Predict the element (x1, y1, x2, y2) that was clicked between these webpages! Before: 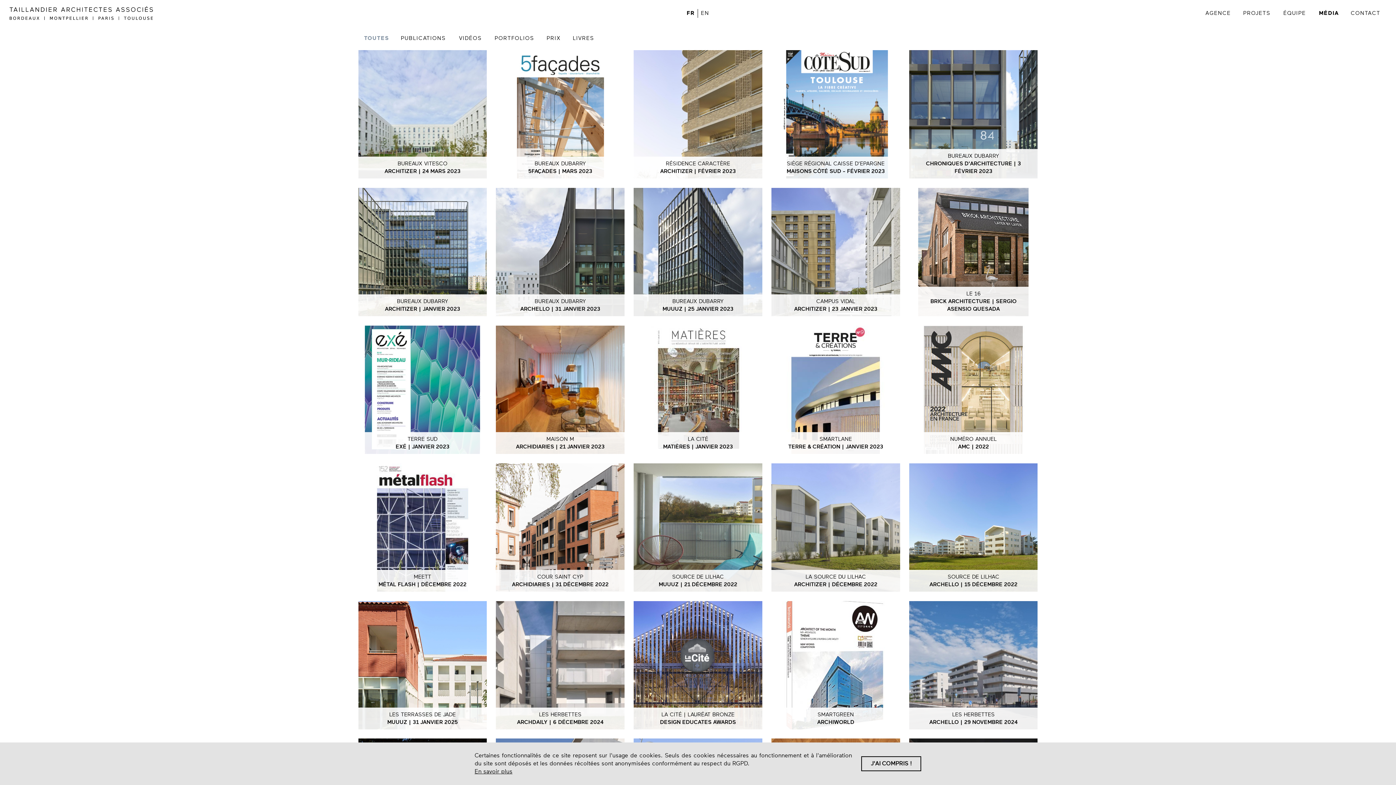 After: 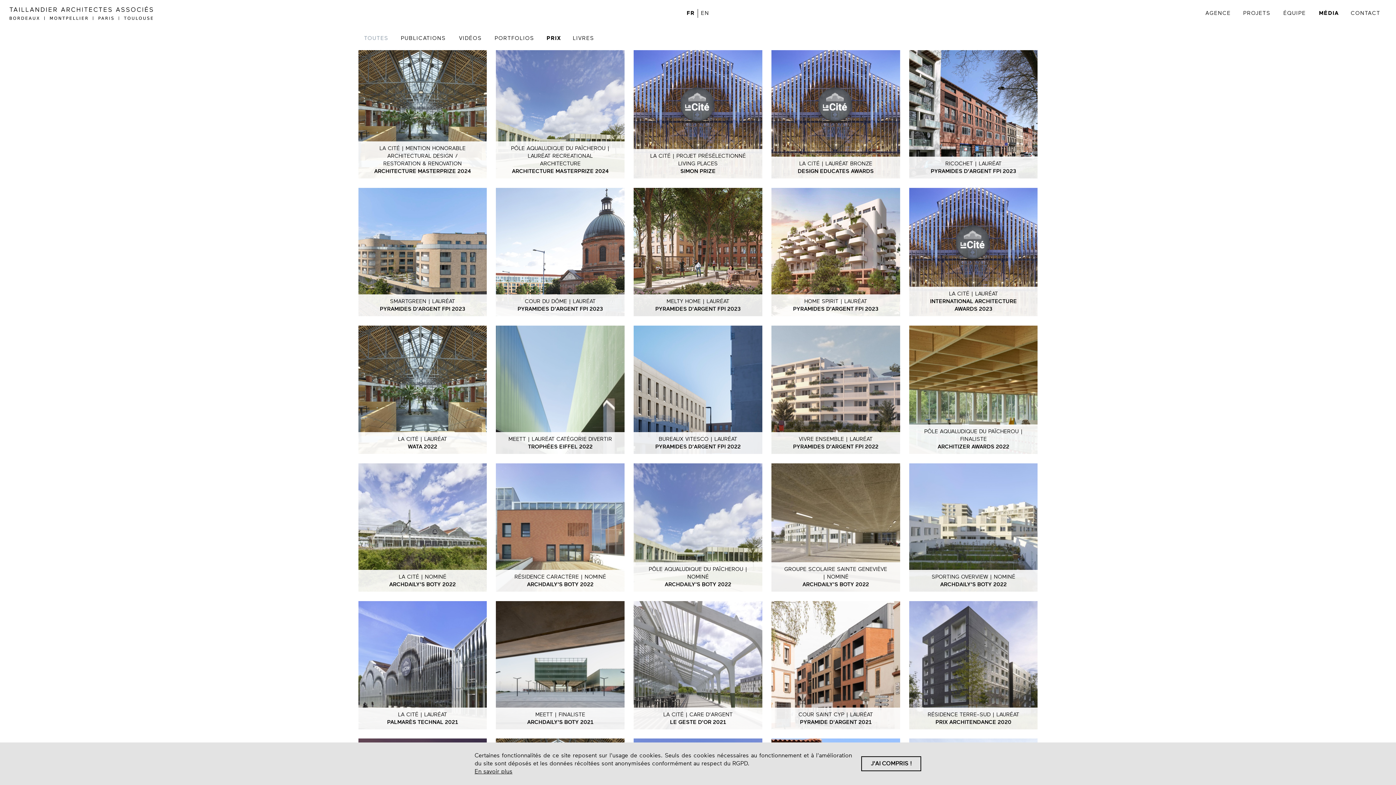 Action: bbox: (540, 26, 567, 50) label: PRIX